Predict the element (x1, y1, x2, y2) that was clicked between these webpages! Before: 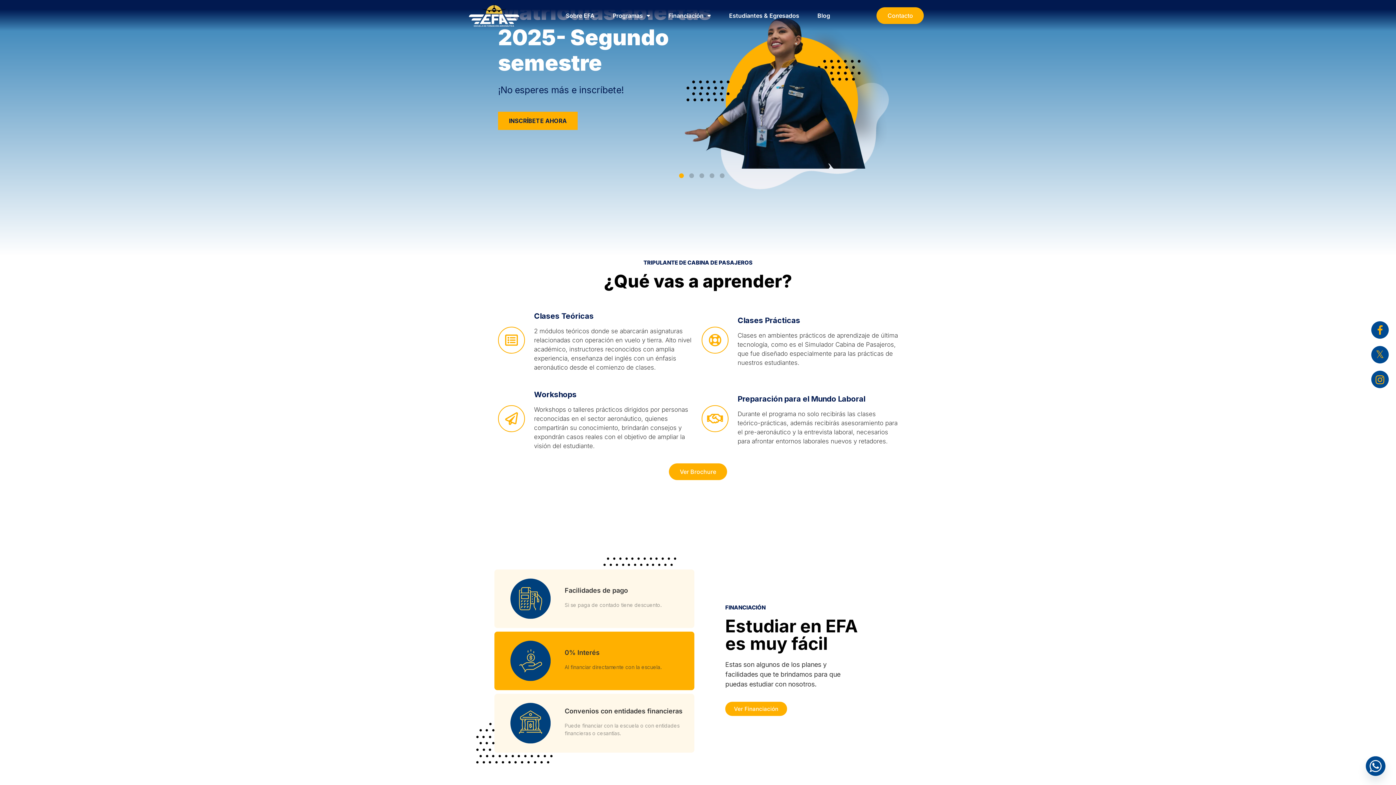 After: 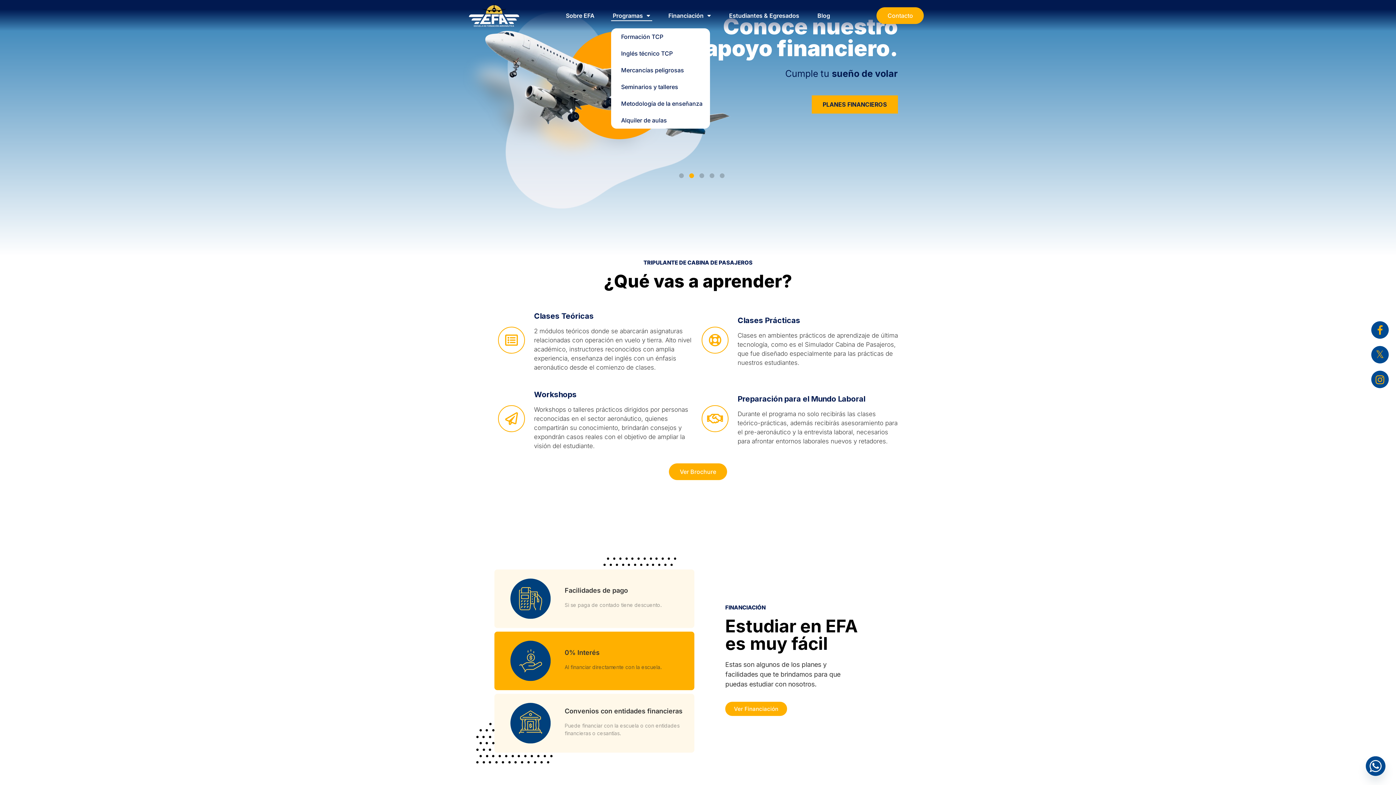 Action: bbox: (611, 10, 652, 20) label: Programas